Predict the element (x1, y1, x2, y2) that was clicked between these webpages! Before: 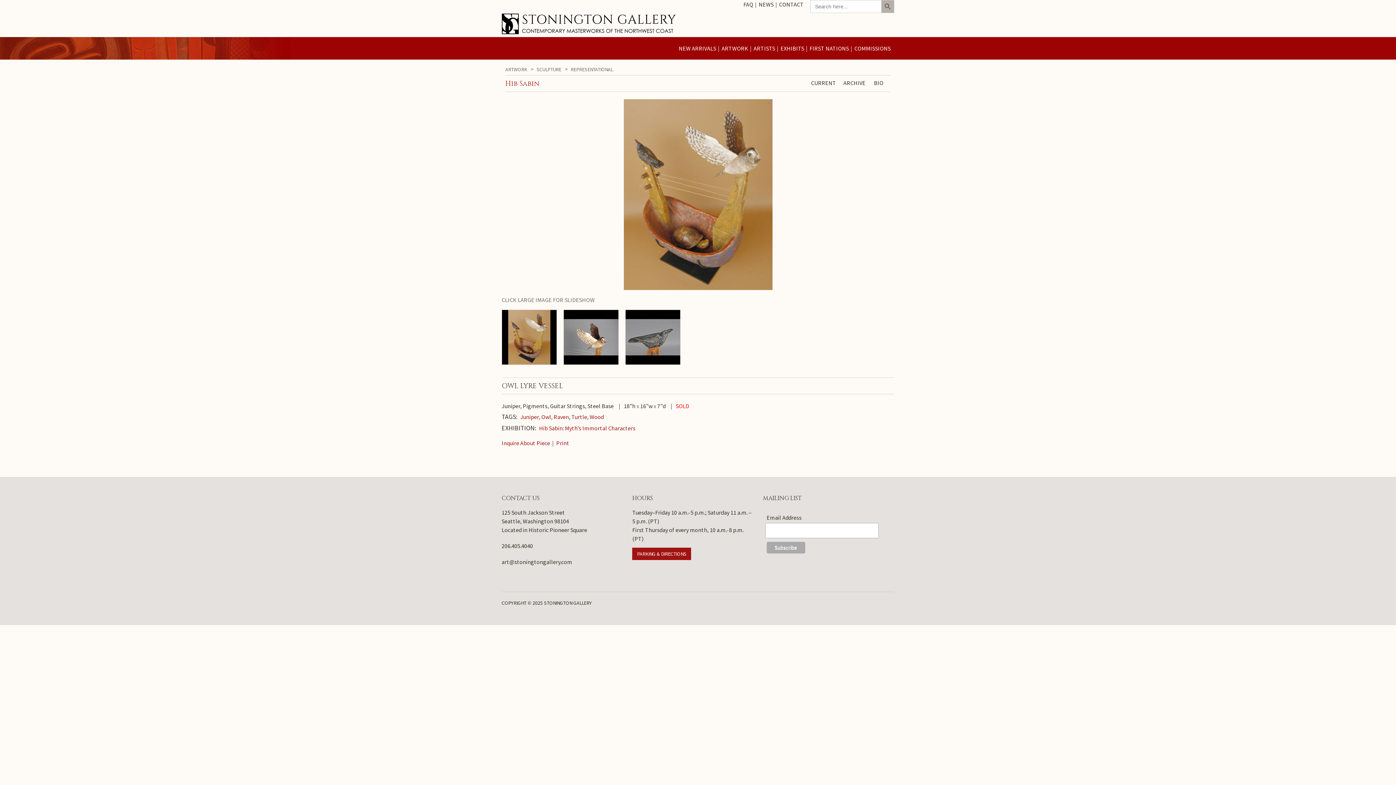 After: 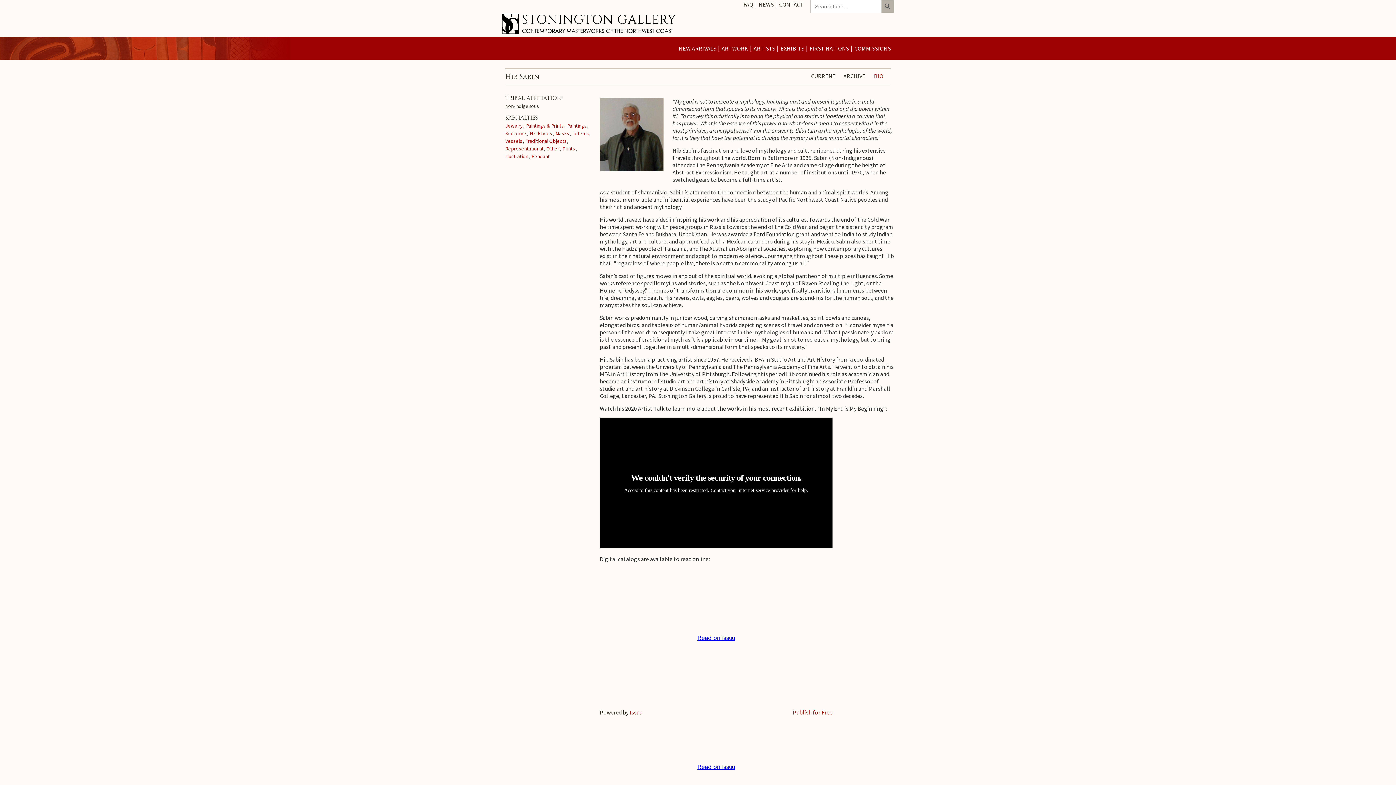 Action: bbox: (874, 79, 883, 86) label: BIO